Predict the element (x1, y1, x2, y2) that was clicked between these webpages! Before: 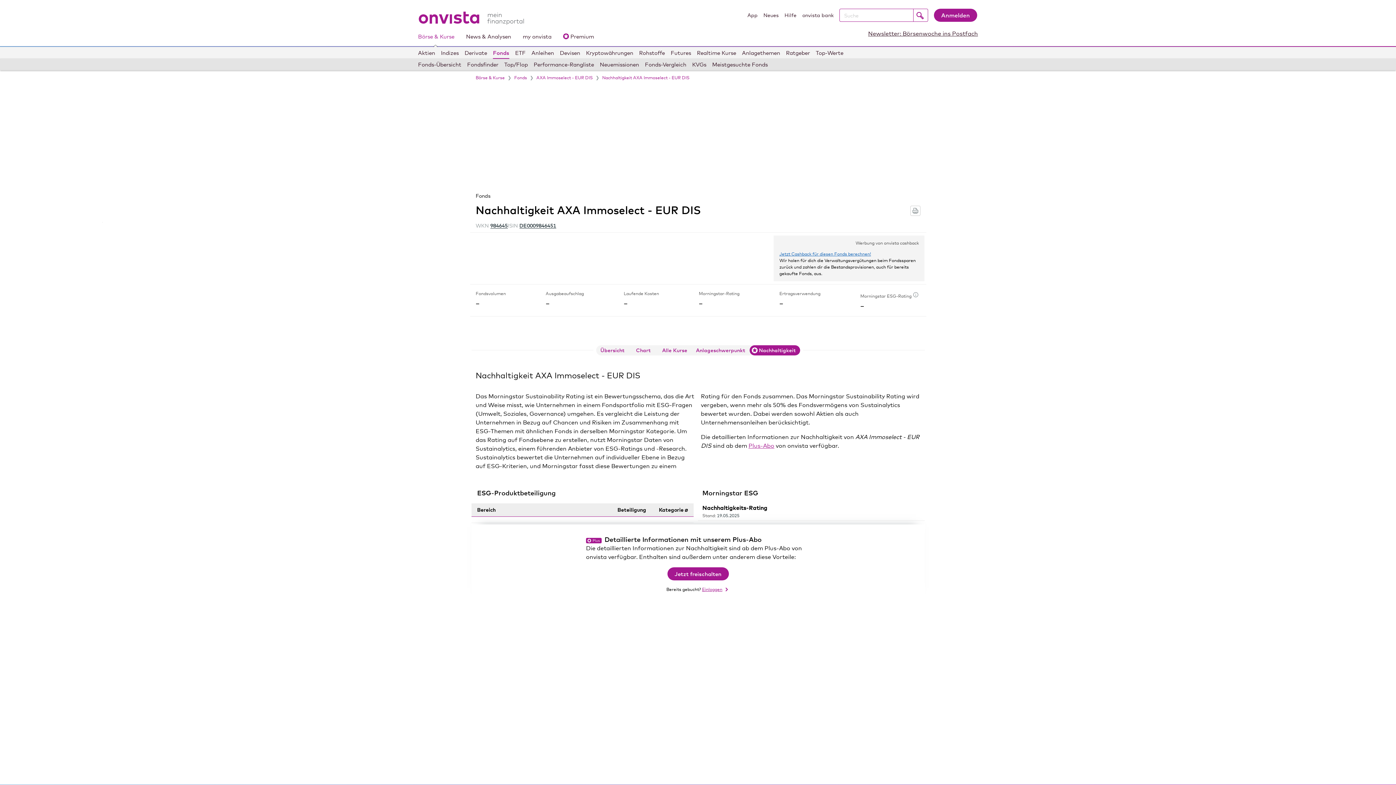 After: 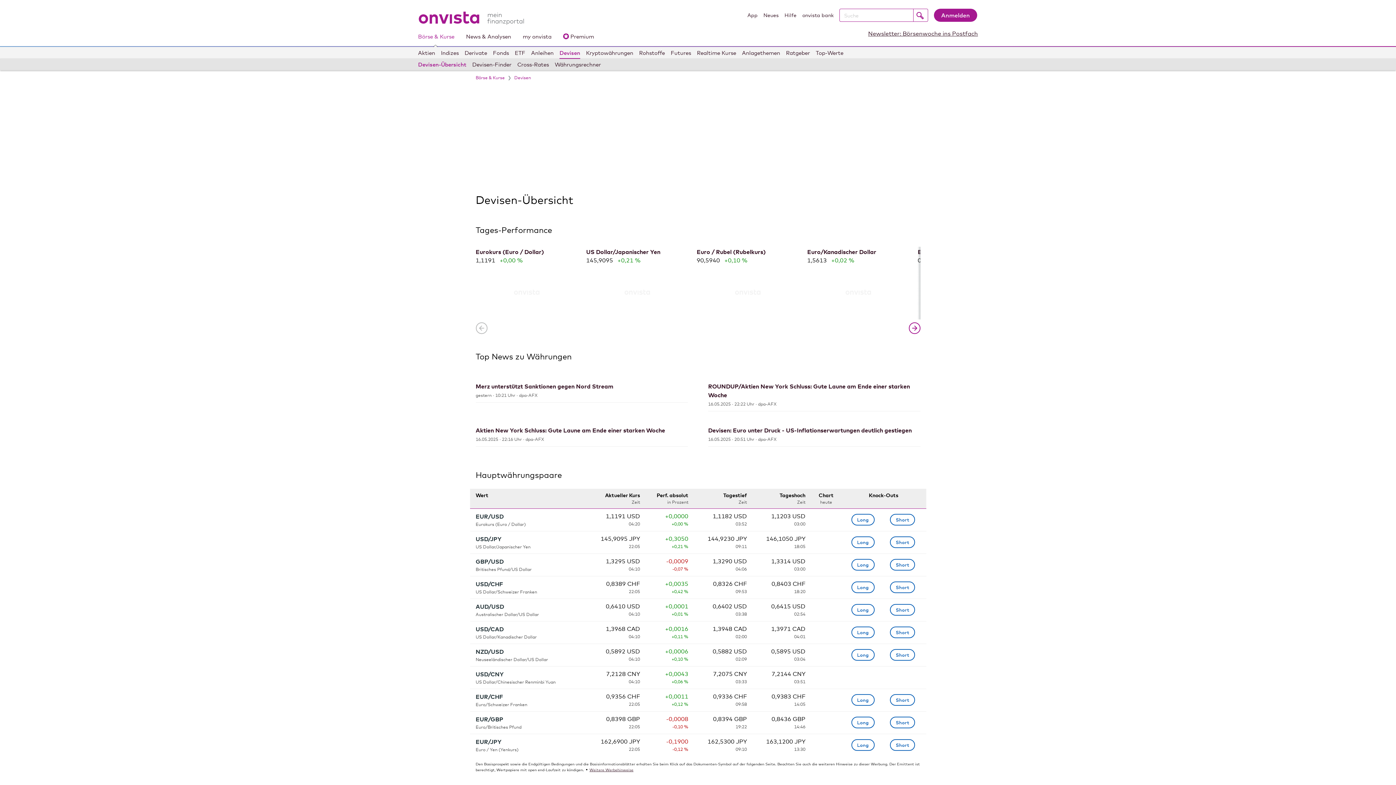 Action: label: Devisen bbox: (560, 47, 580, 58)